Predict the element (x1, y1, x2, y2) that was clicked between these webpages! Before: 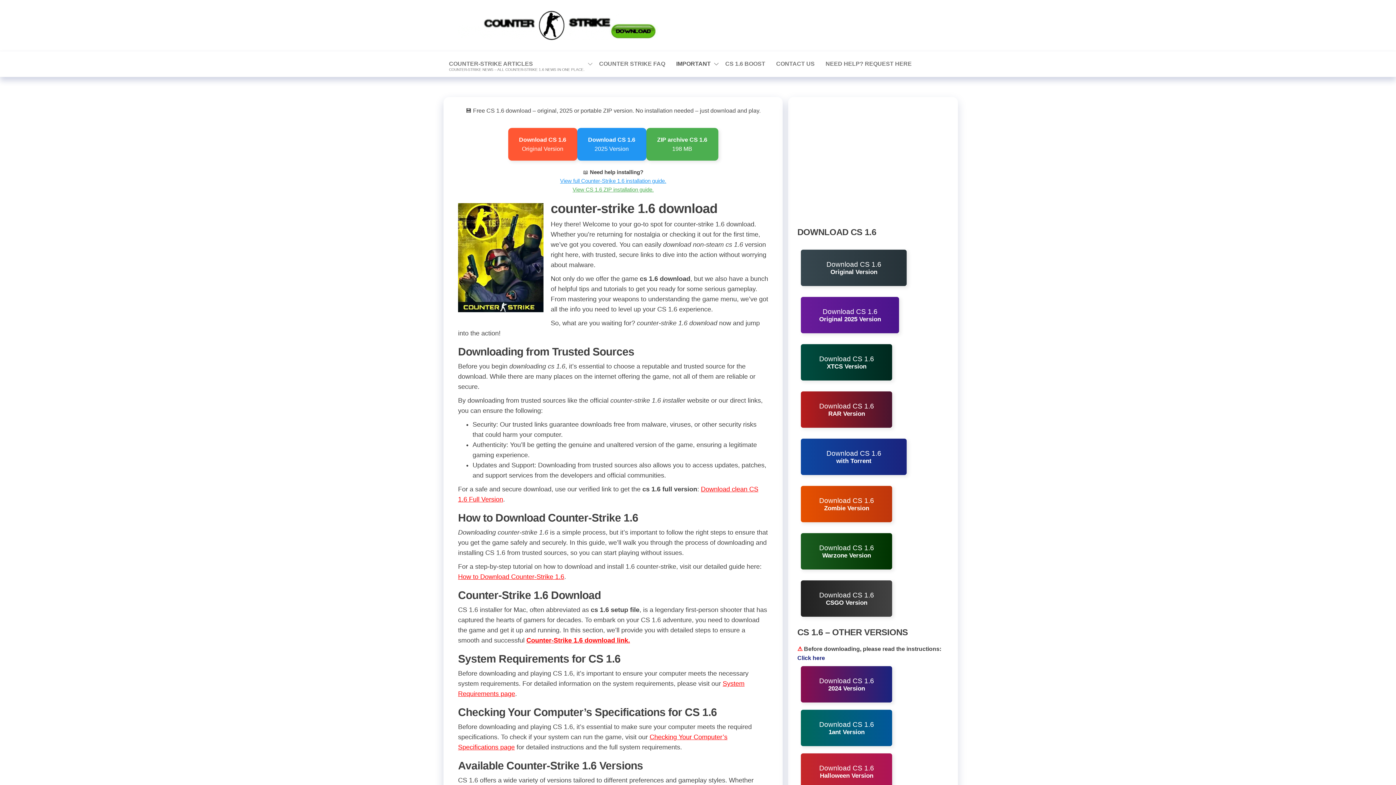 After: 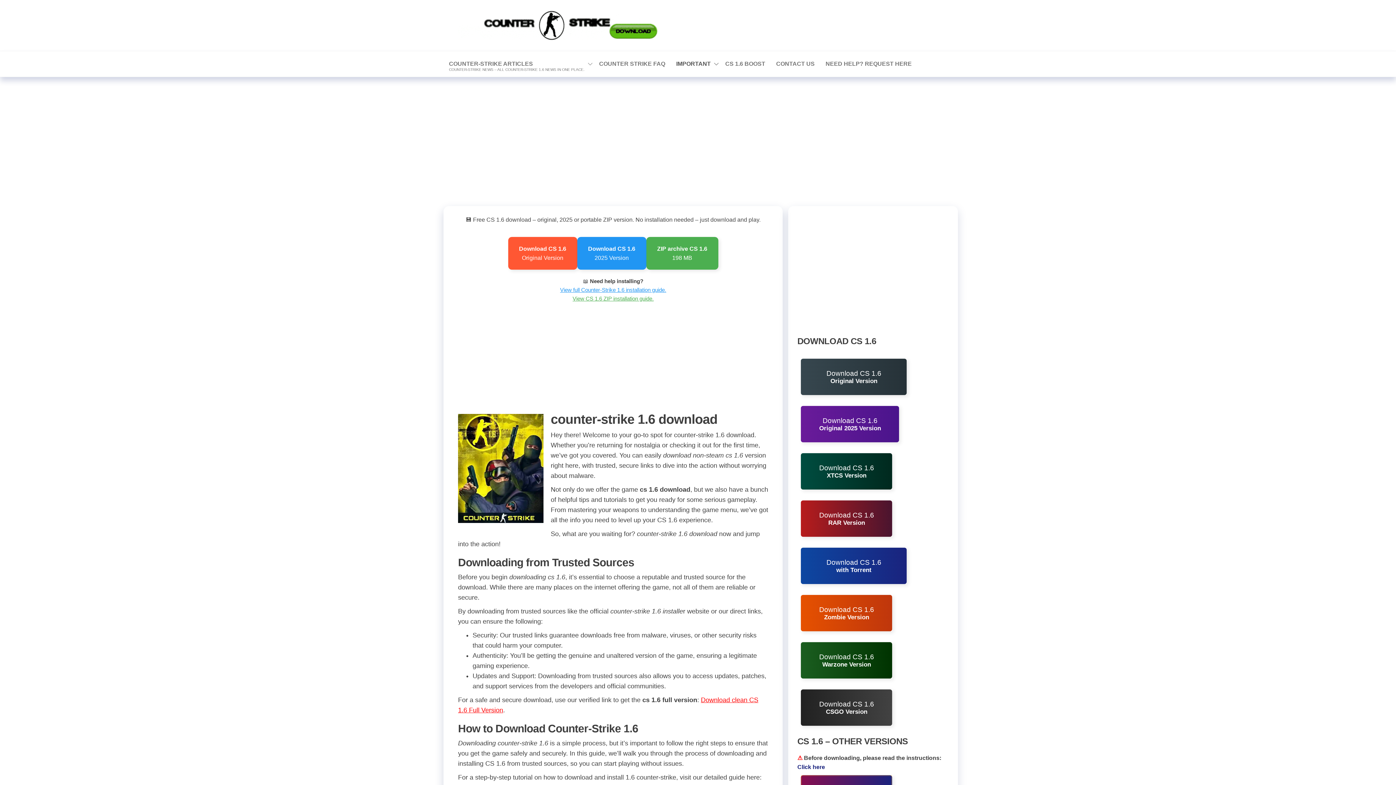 Action: bbox: (801, 666, 892, 702) label: 

Download CS 1.6
2024 Version

